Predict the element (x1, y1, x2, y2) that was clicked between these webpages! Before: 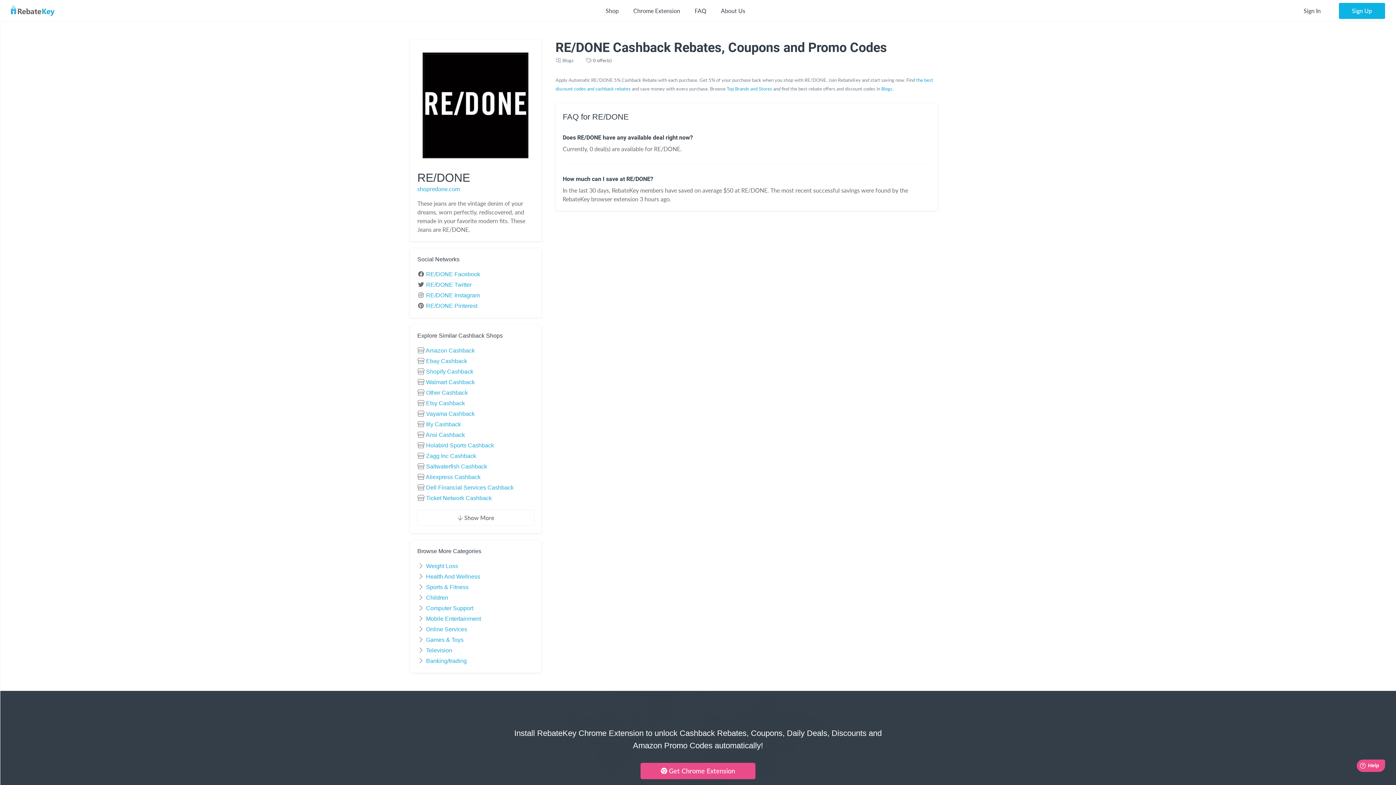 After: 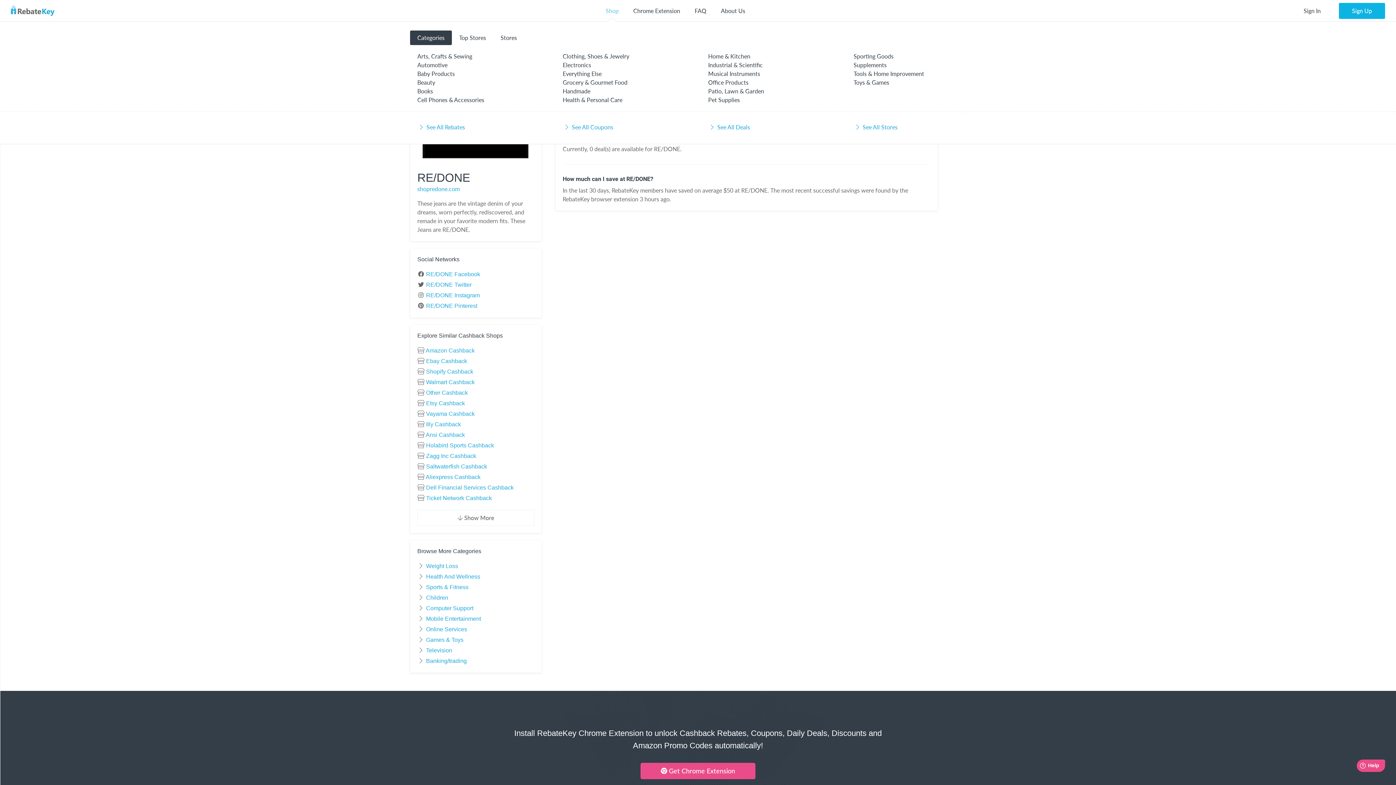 Action: label: Shop bbox: (598, 6, 626, 15)